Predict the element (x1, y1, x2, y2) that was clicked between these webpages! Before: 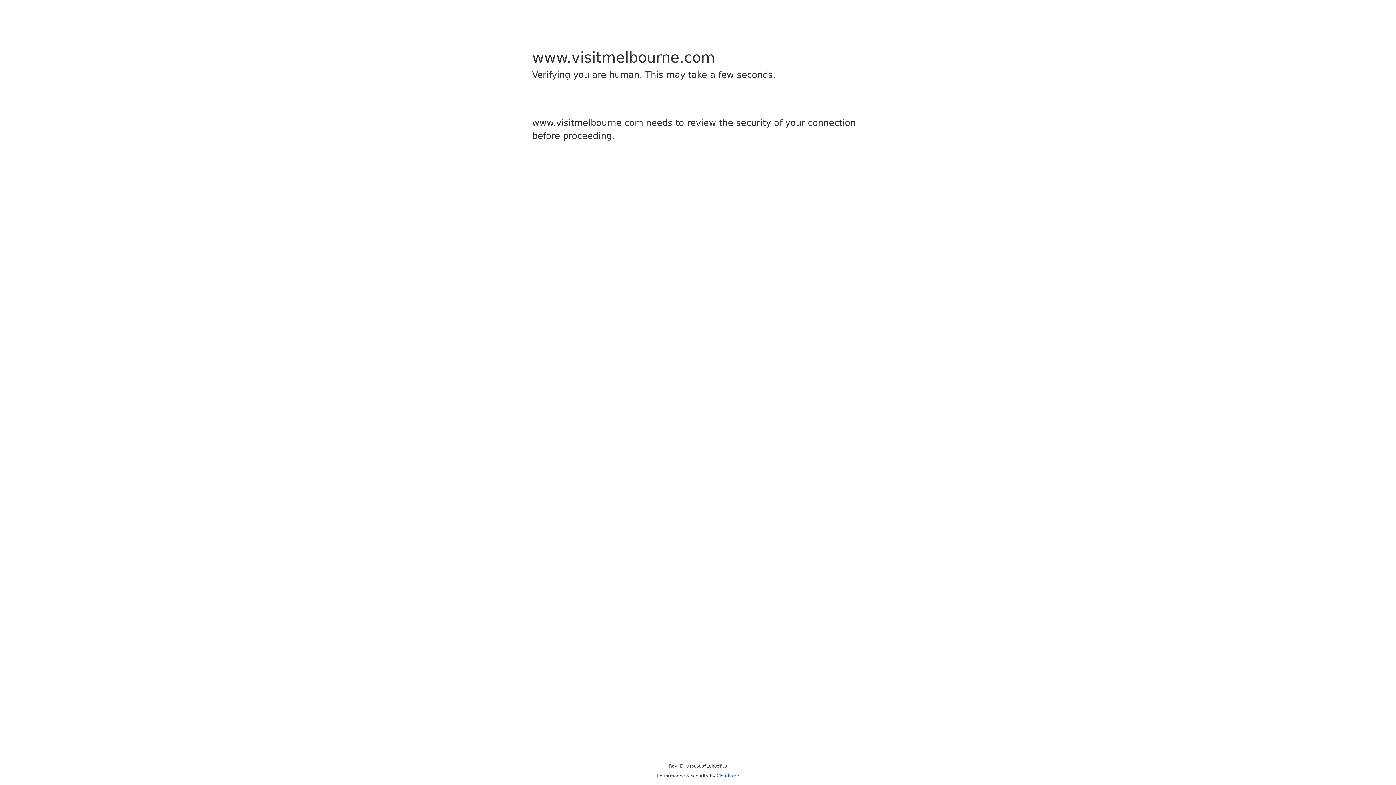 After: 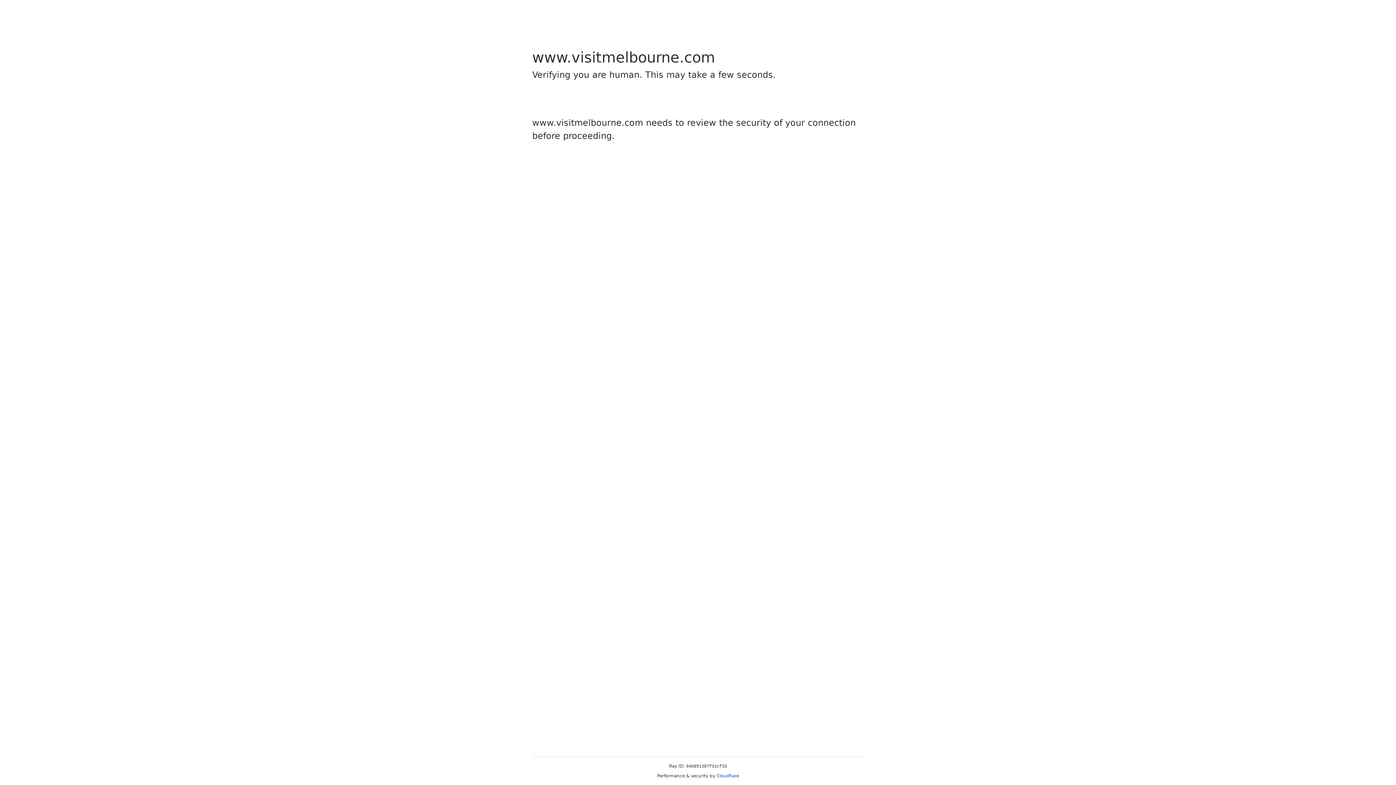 Action: label: Cloudflare bbox: (716, 773, 739, 778)